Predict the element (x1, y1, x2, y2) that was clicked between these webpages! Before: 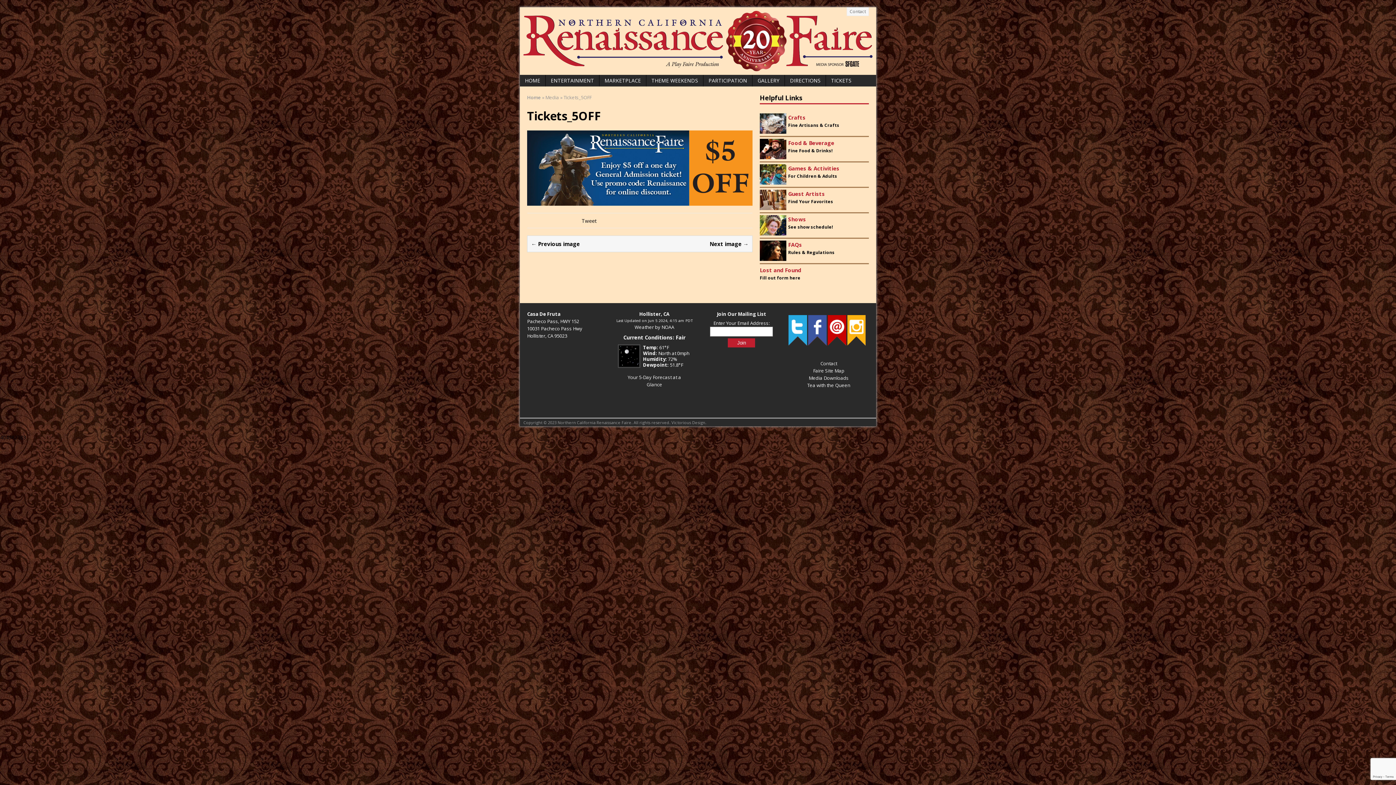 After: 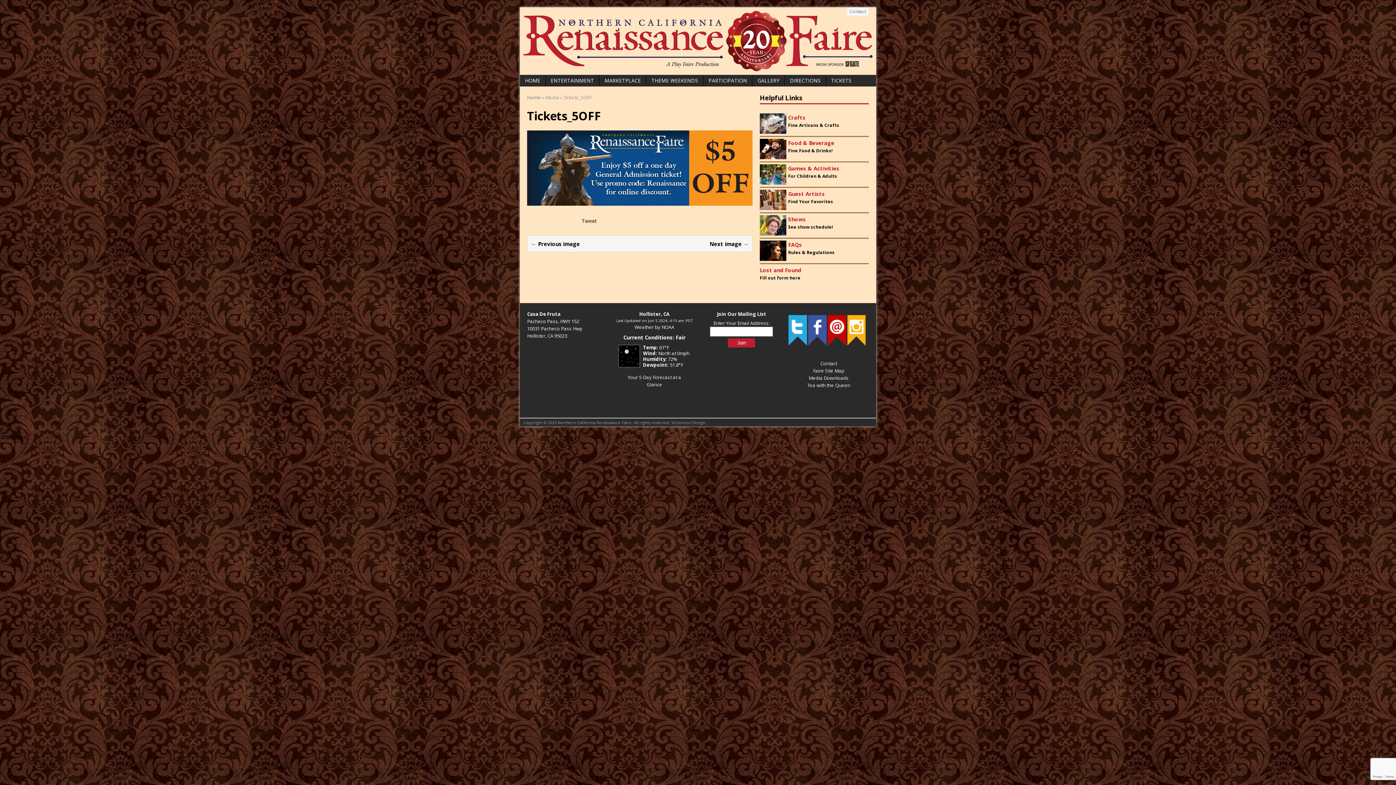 Action: bbox: (614, 361, 640, 367)